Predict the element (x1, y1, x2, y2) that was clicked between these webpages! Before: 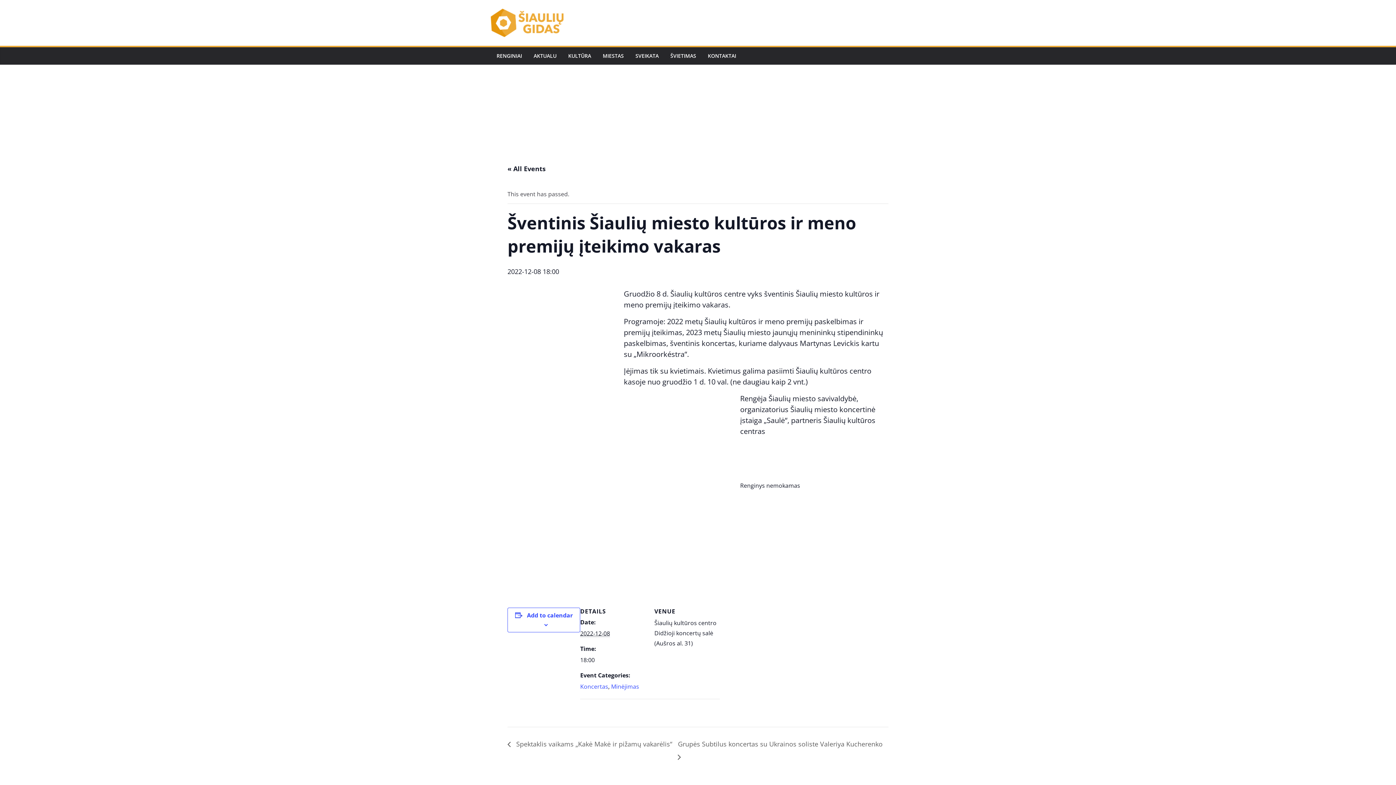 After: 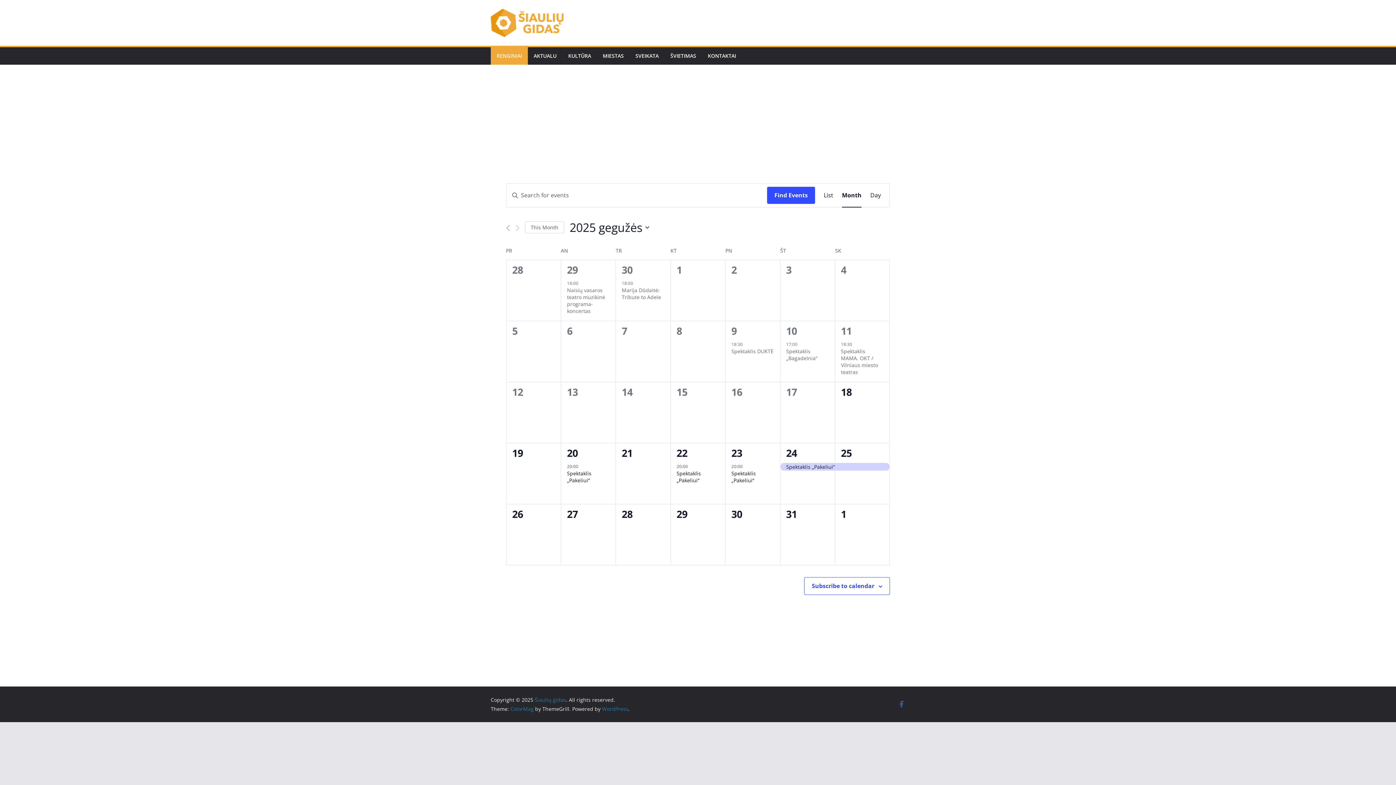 Action: label: « All Events bbox: (507, 164, 545, 173)